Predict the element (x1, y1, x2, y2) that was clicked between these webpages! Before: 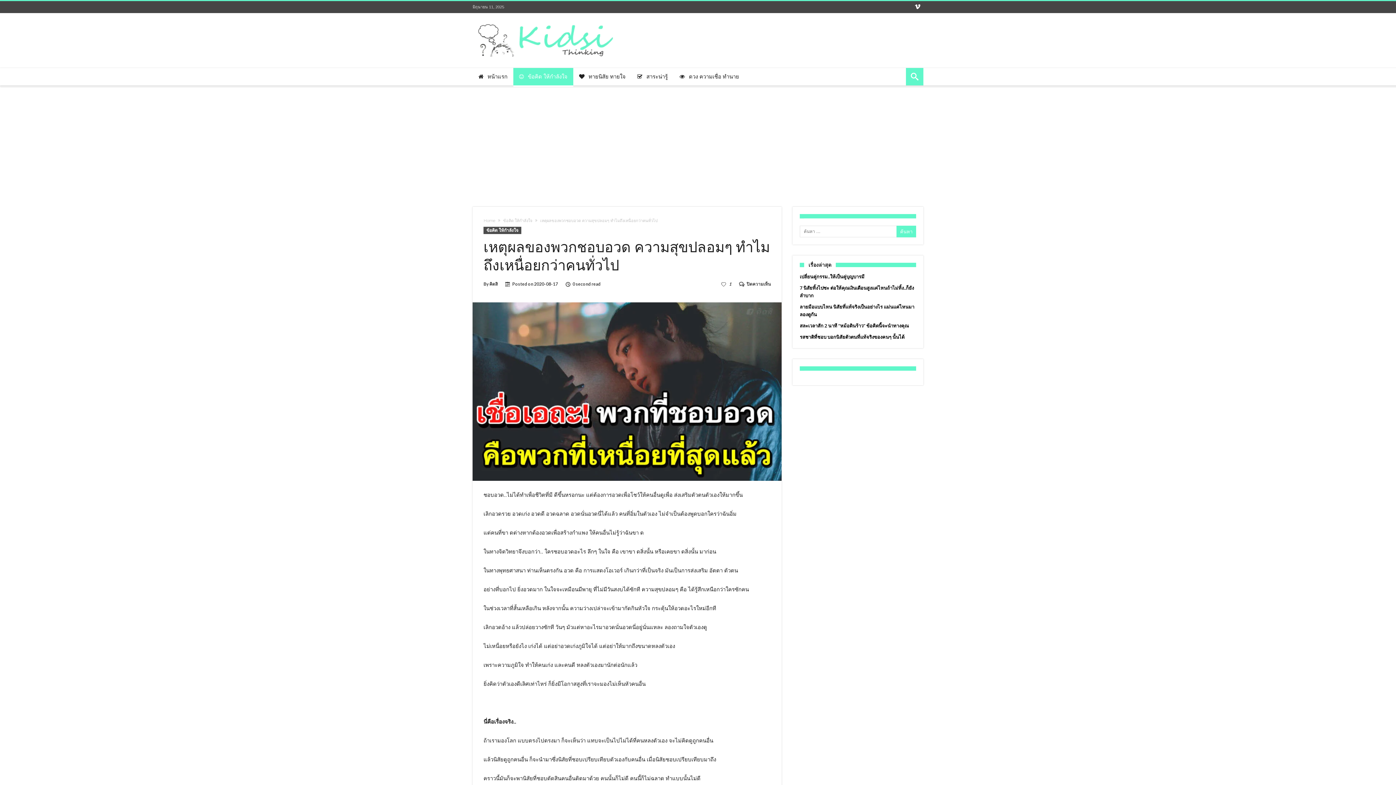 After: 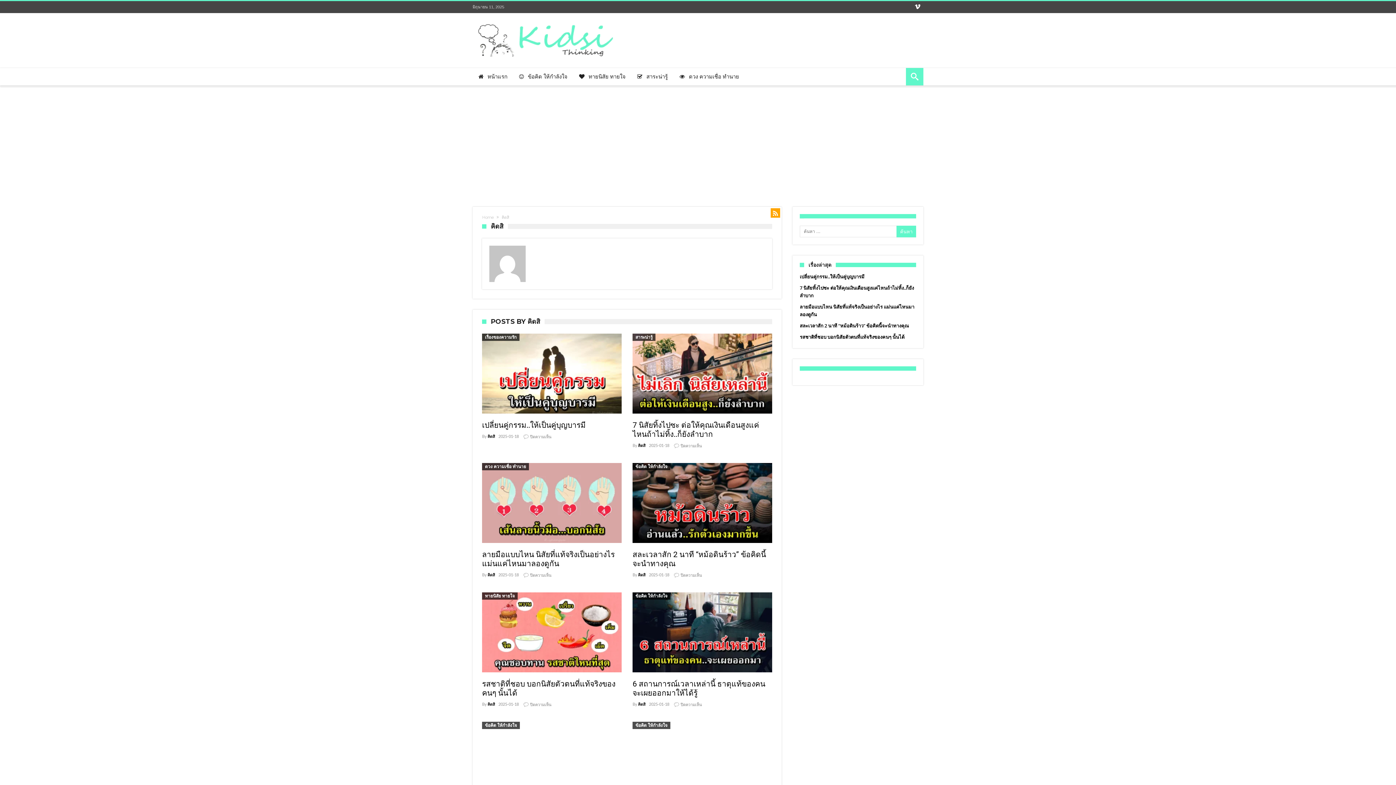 Action: label: คิดสิ bbox: (489, 281, 497, 287)